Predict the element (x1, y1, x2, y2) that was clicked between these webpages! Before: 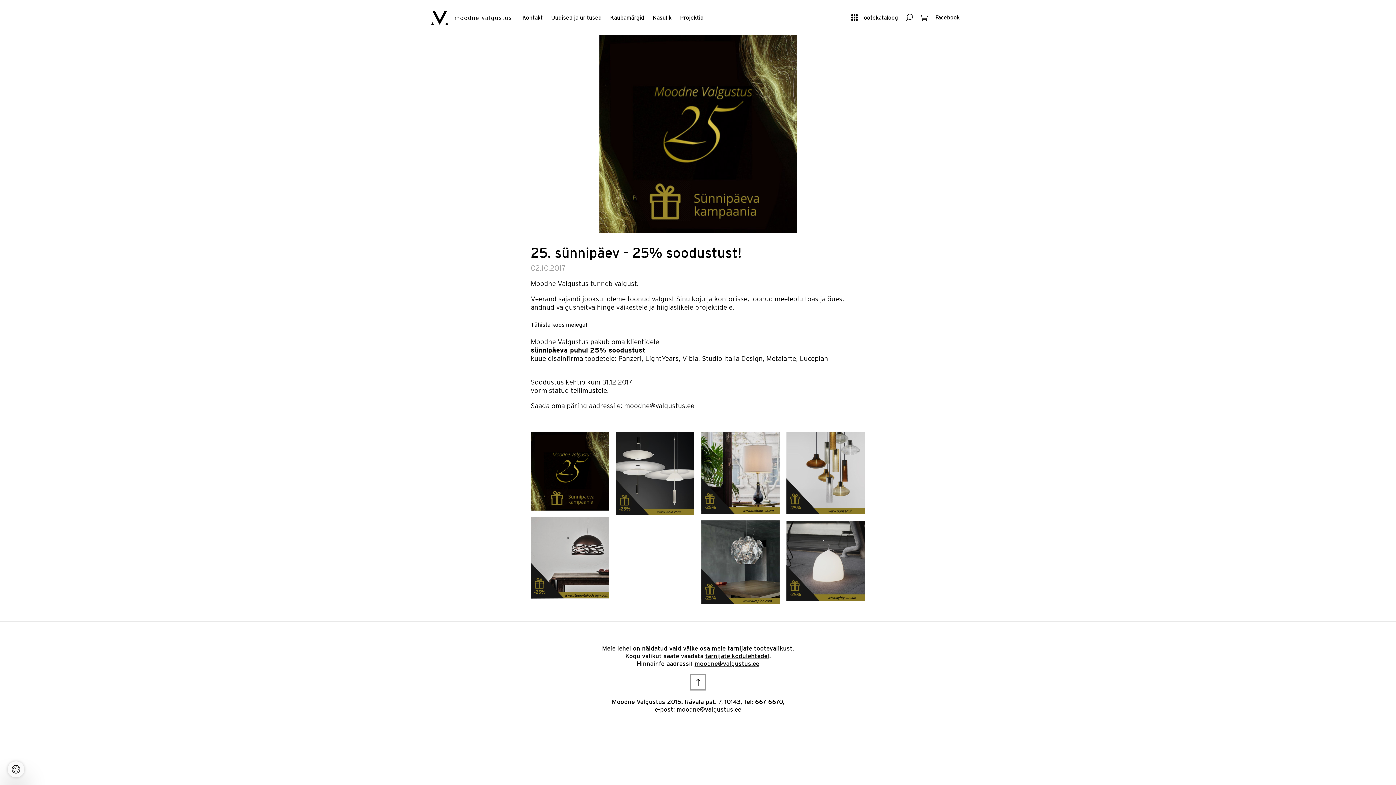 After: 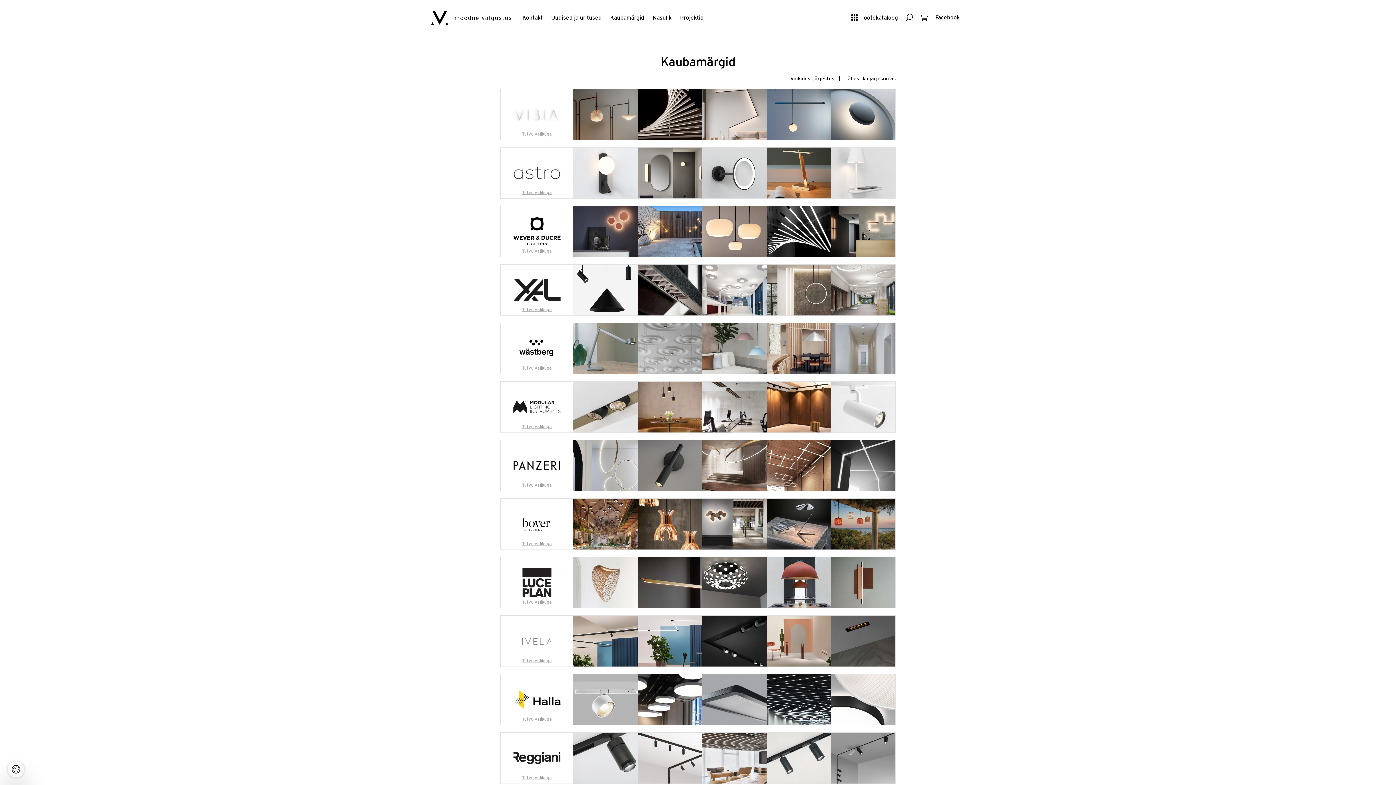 Action: bbox: (610, 14, 644, 21) label: Kaubamärgid